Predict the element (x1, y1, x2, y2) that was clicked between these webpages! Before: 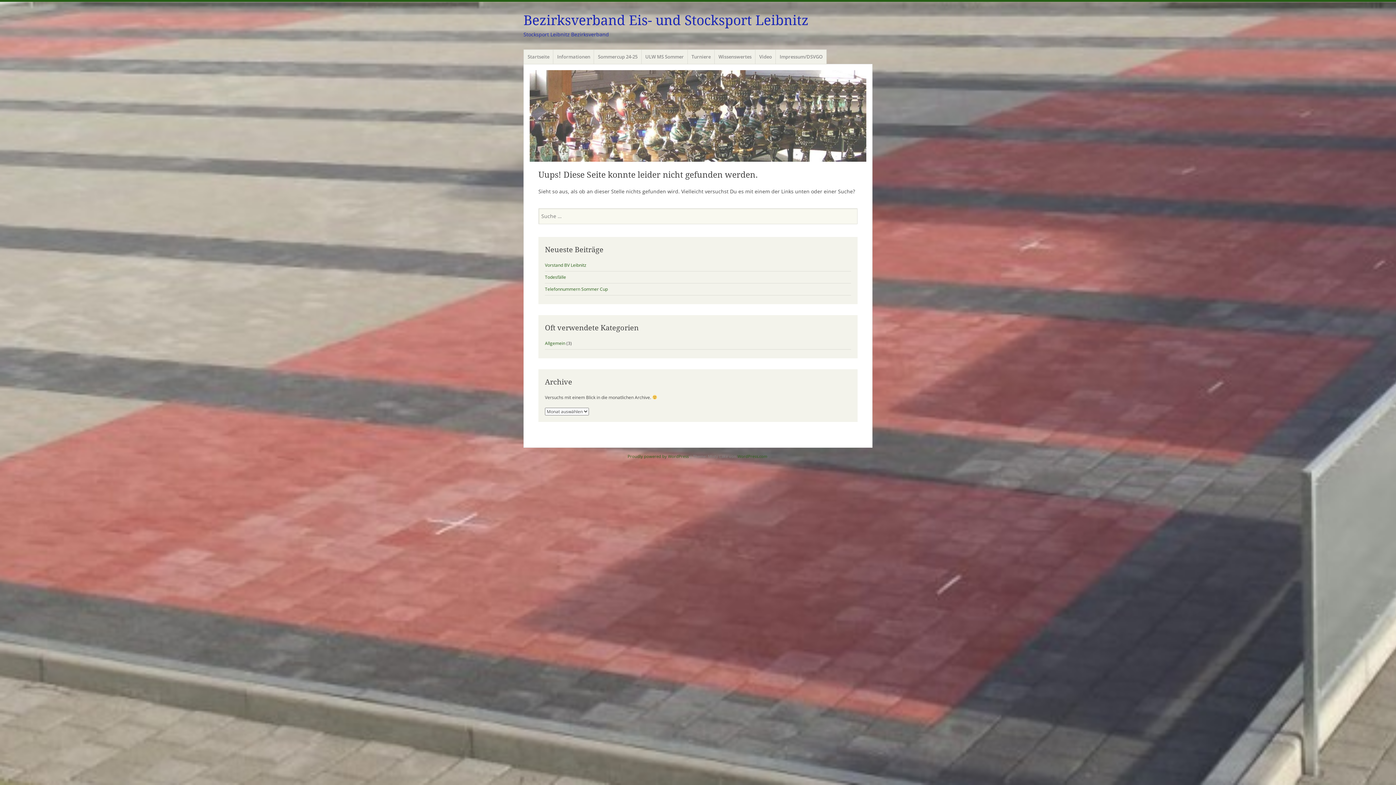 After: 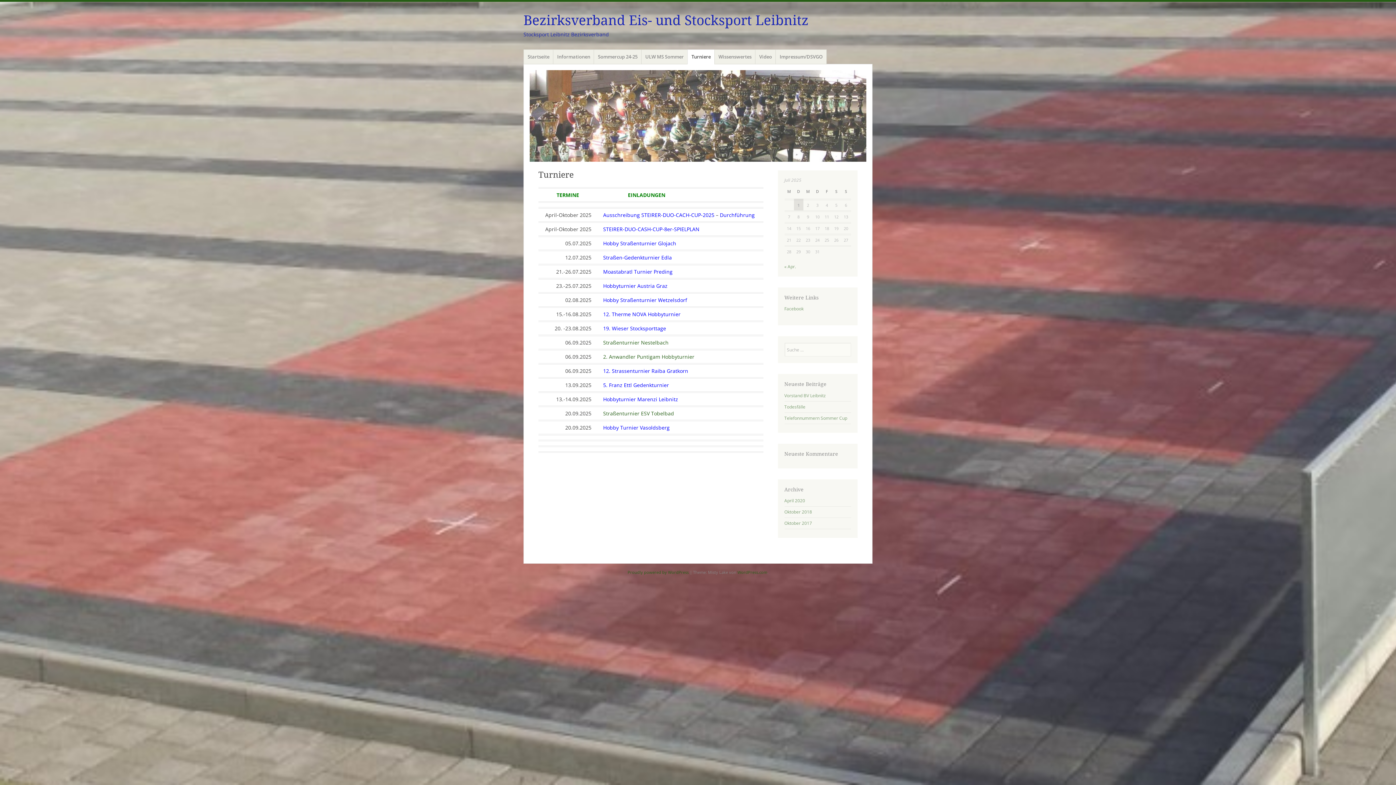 Action: bbox: (687, 49, 715, 64) label: Turniere